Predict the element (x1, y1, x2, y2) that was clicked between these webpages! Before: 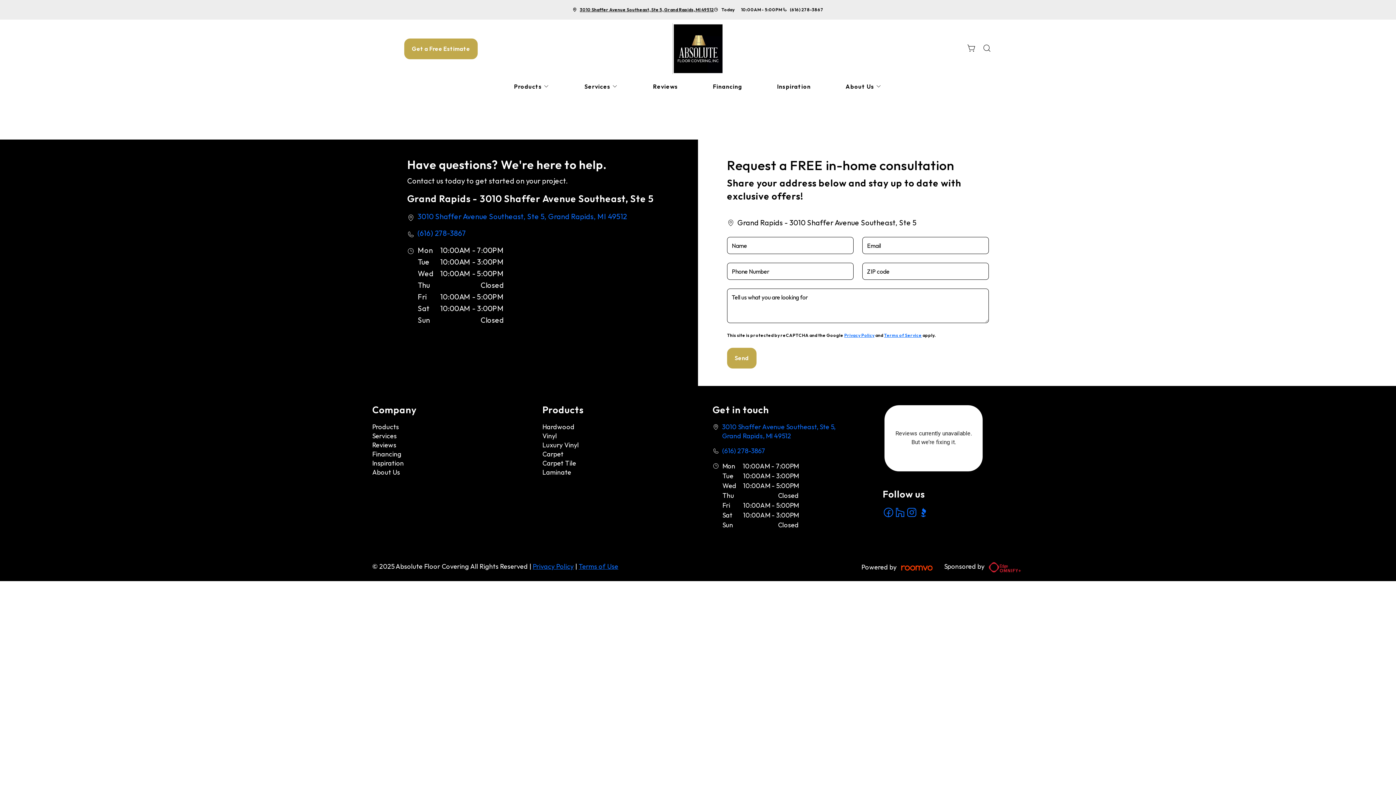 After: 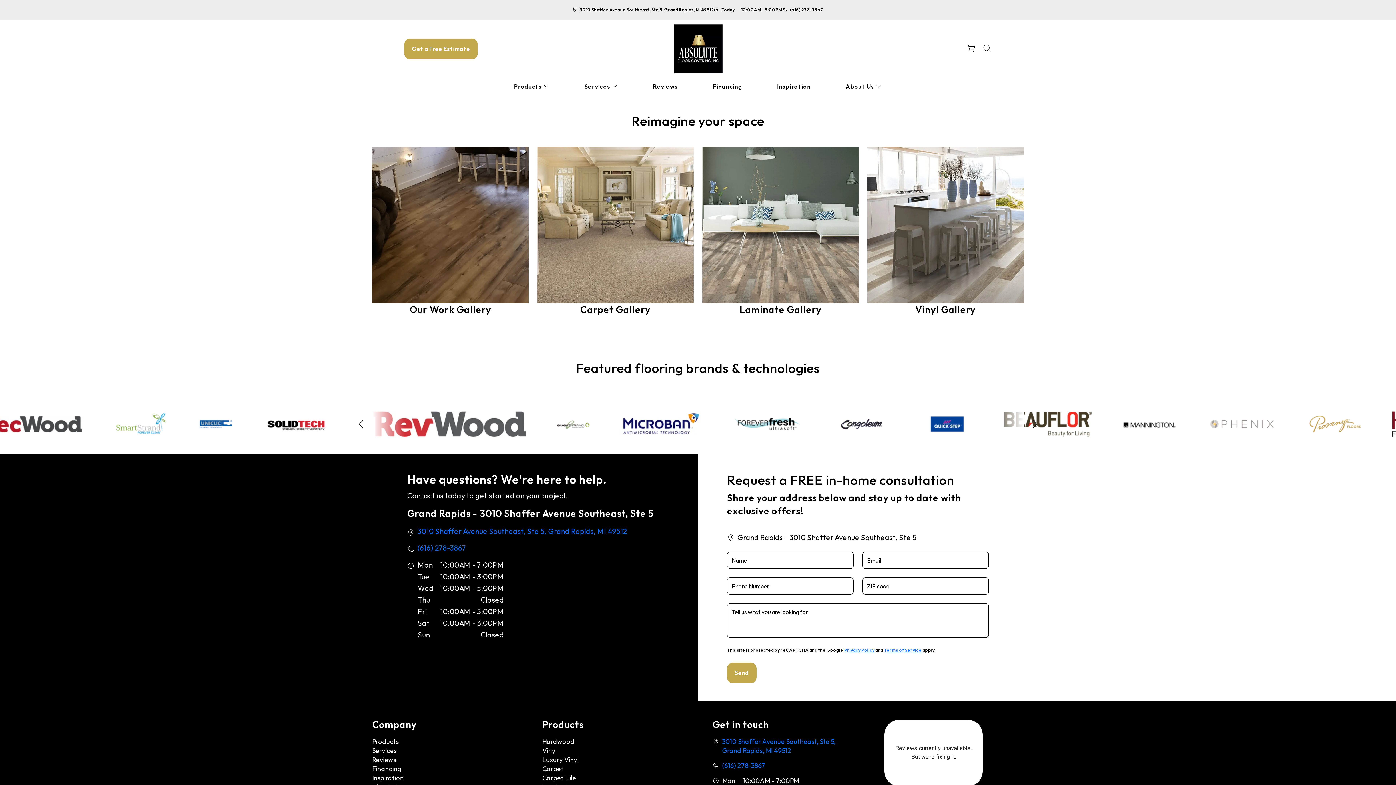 Action: bbox: (759, 78, 828, 94) label: Inspiration